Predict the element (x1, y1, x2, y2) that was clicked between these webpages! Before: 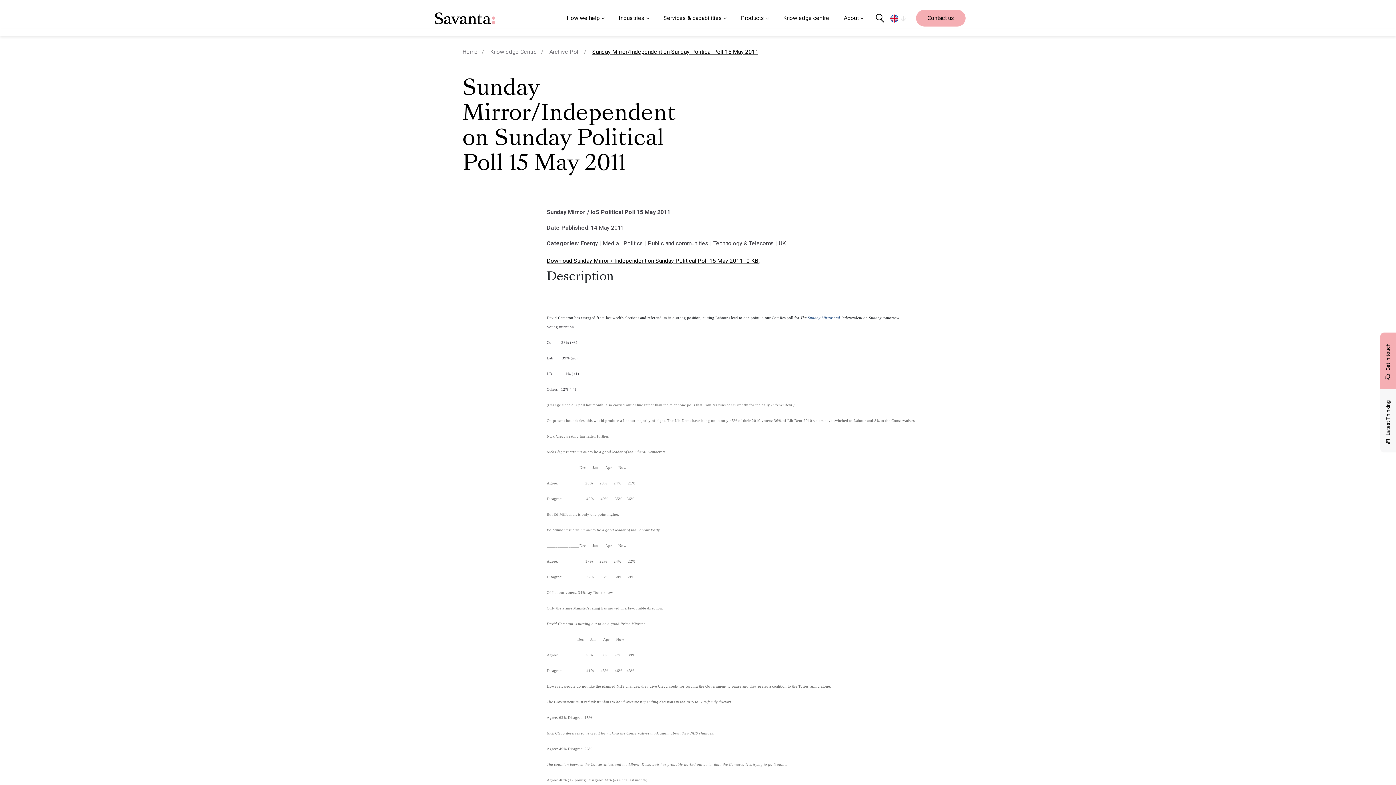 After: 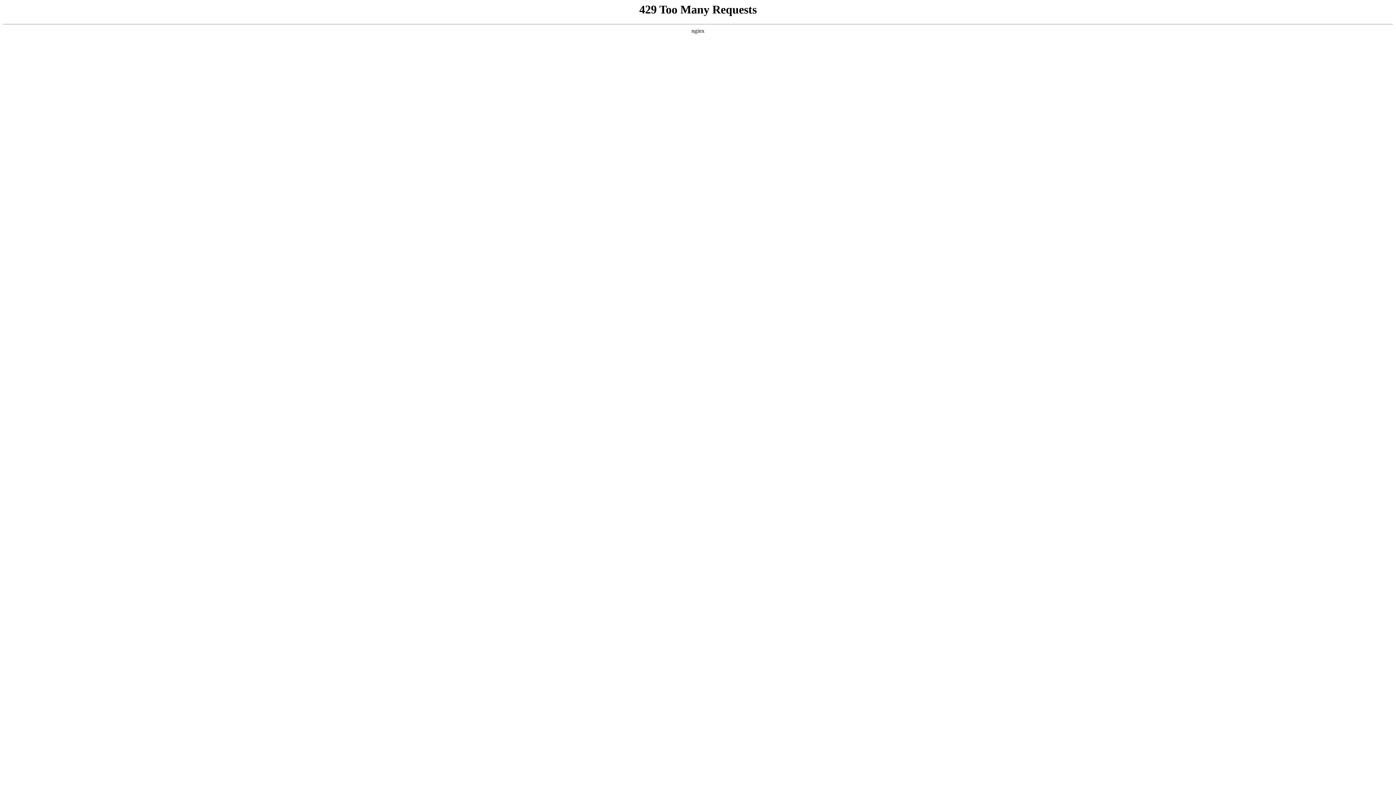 Action: bbox: (490, 48, 548, 56) label: Knowledge Centre